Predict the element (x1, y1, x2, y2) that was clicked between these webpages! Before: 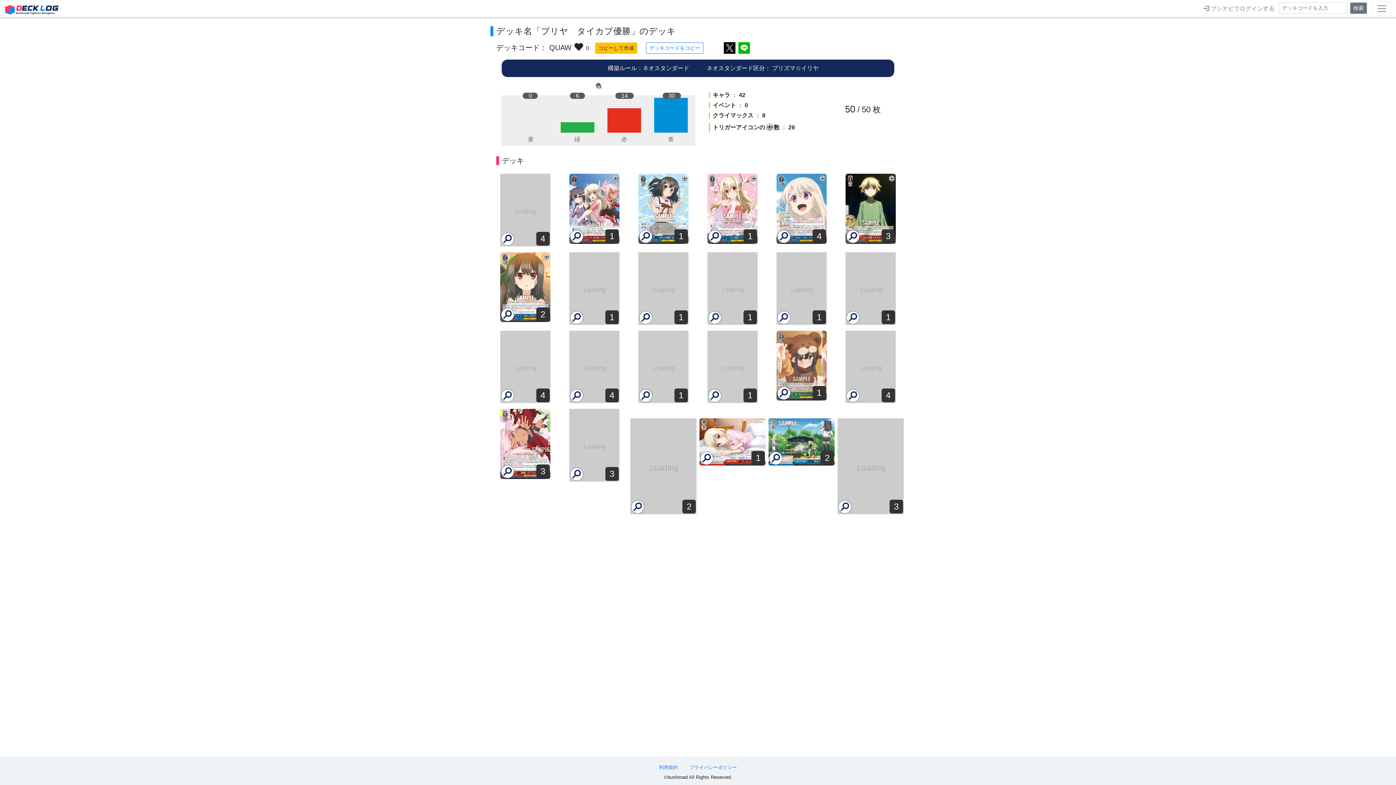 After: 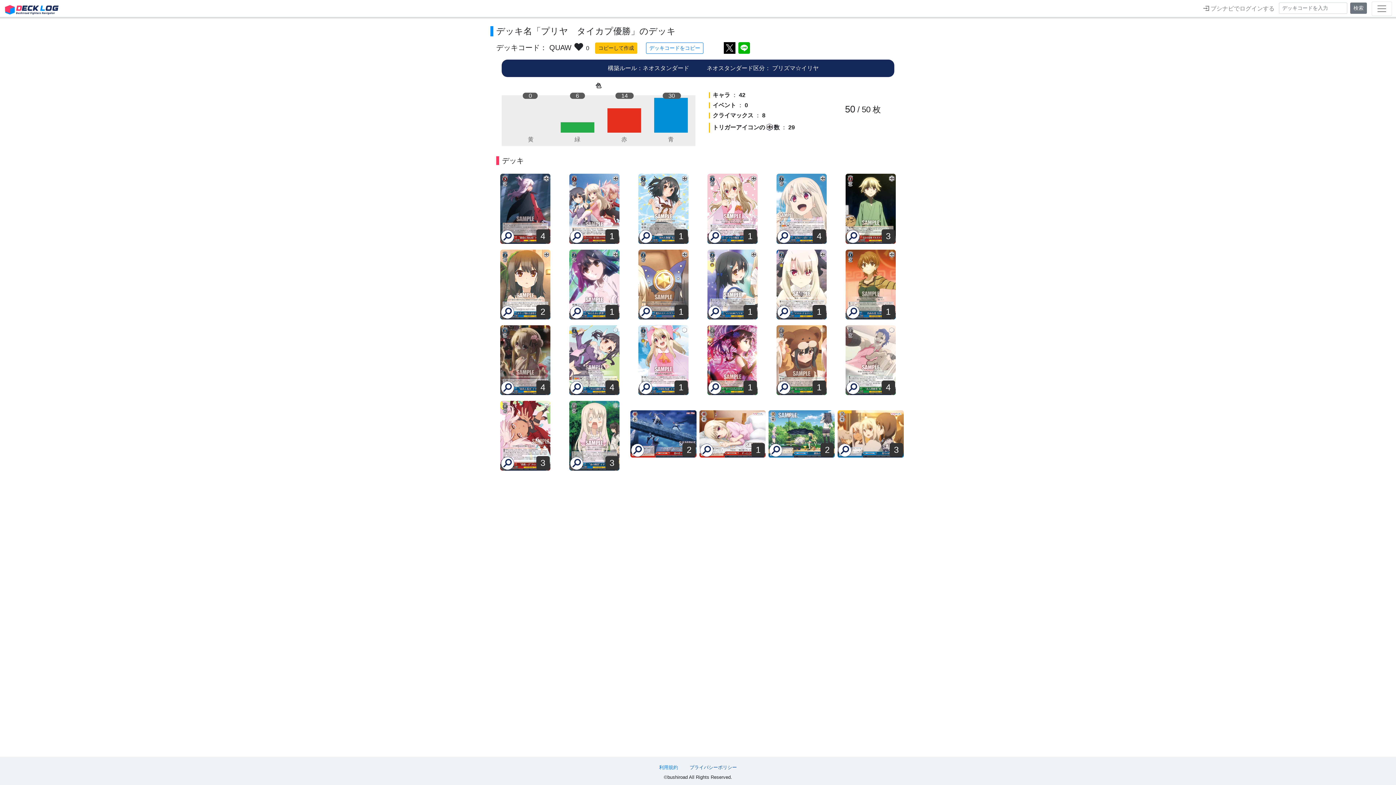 Action: bbox: (684, 761, 742, 774) label: プライバシーポリシー